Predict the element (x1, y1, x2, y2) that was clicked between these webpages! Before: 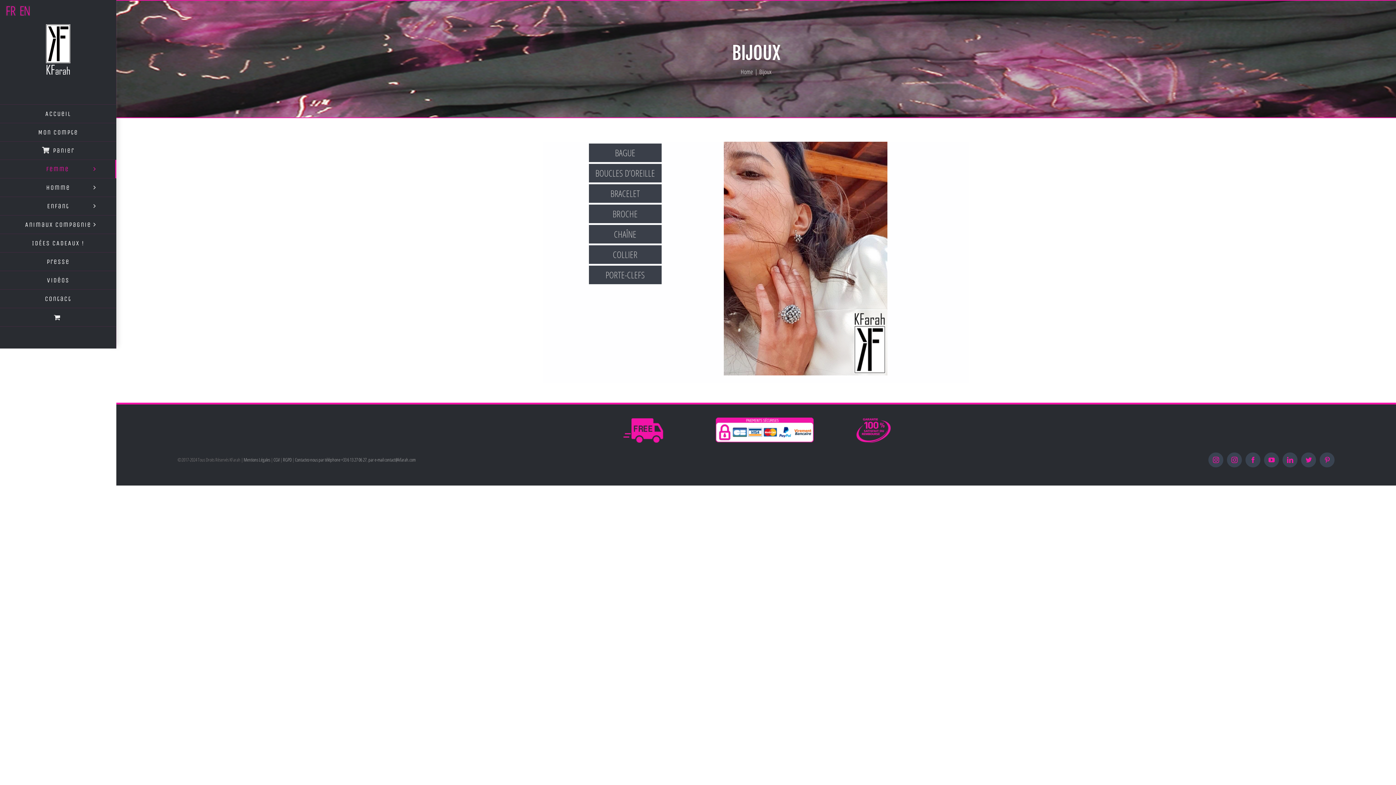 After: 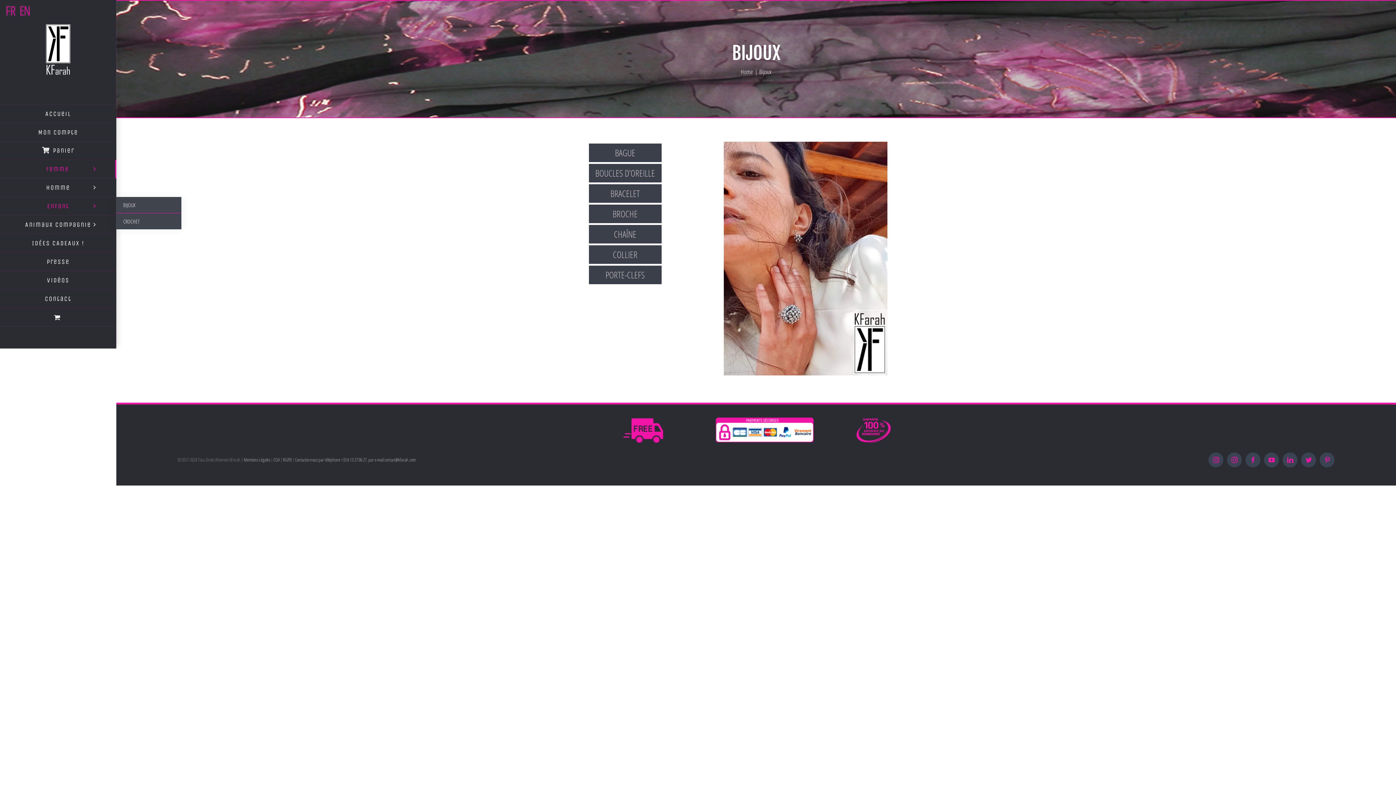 Action: label: Enfant bbox: (0, 197, 116, 215)